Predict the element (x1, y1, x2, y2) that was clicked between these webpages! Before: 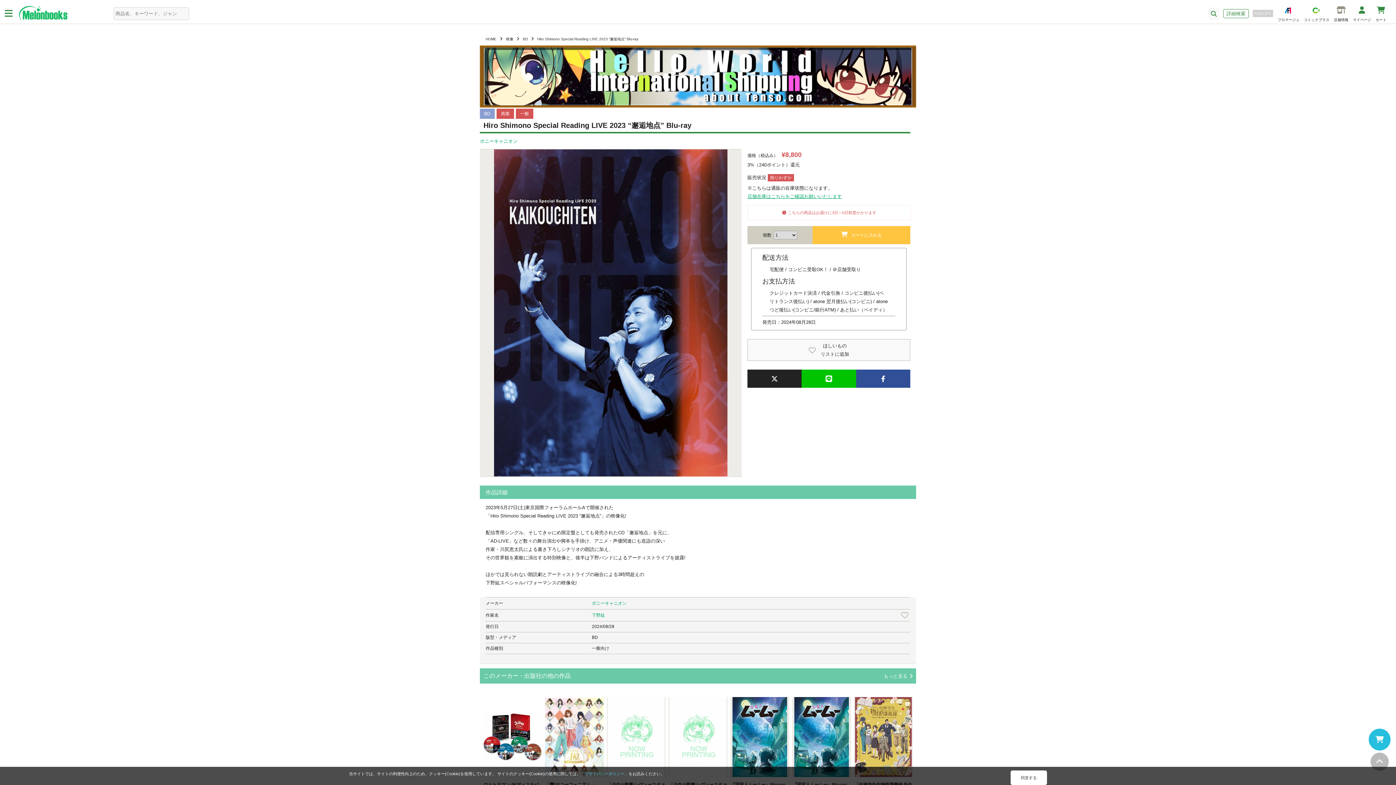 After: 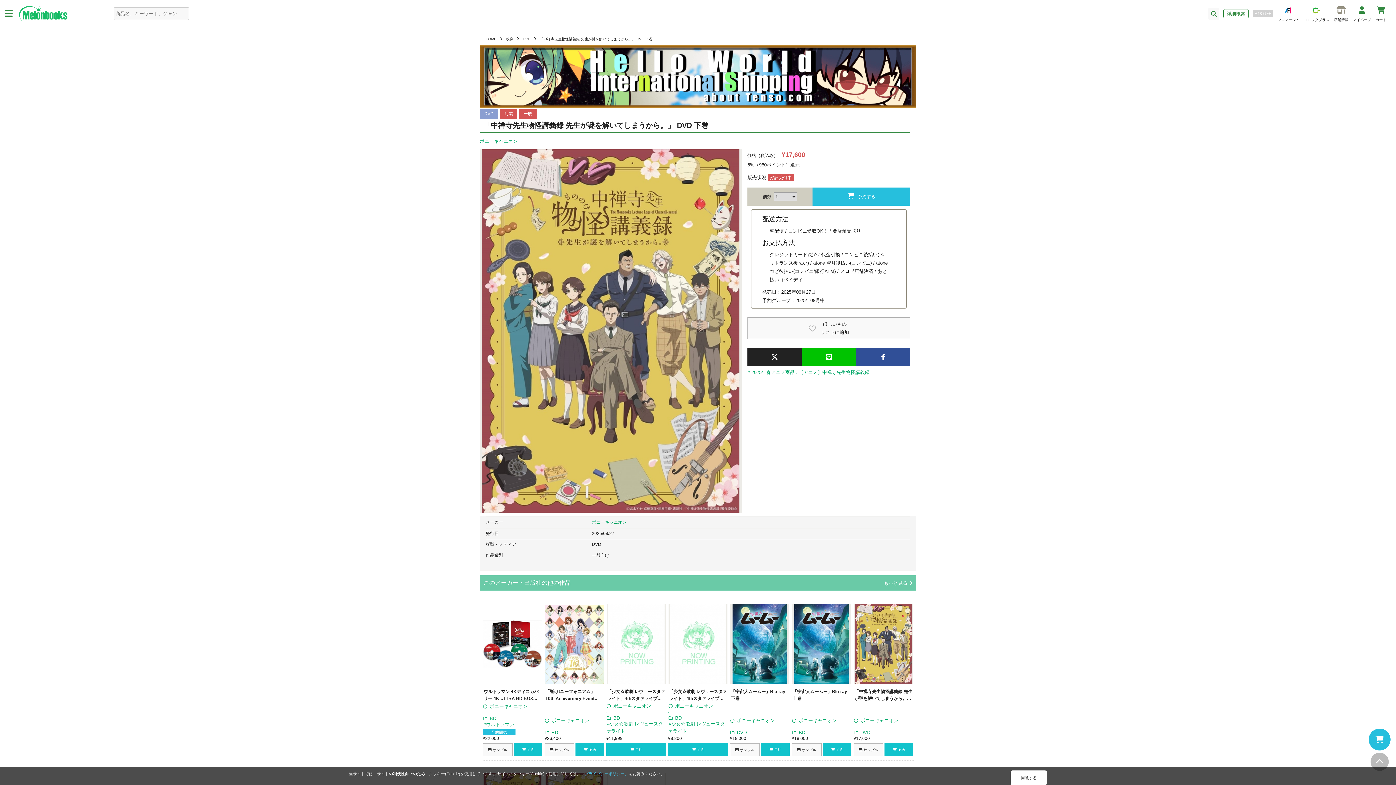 Action: bbox: (853, 697, 913, 777)